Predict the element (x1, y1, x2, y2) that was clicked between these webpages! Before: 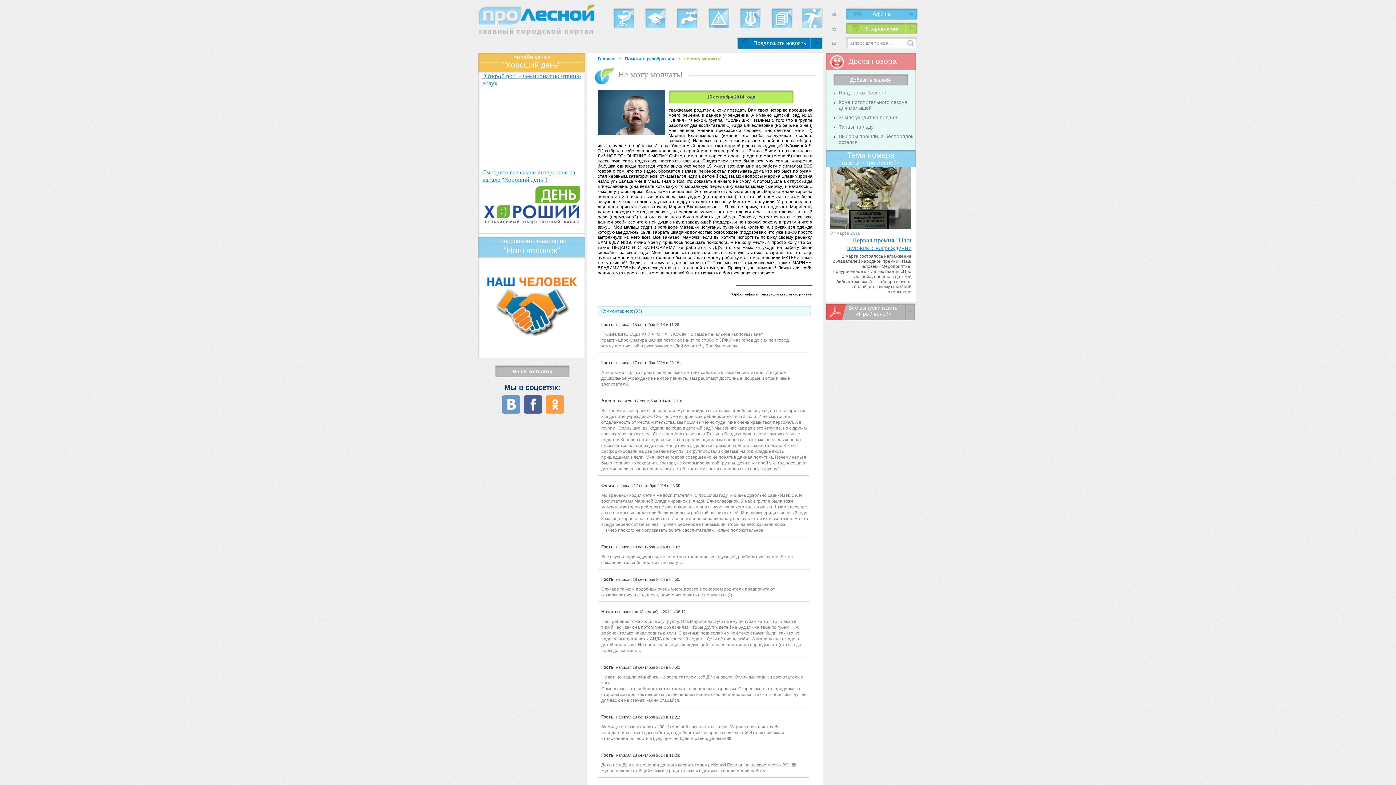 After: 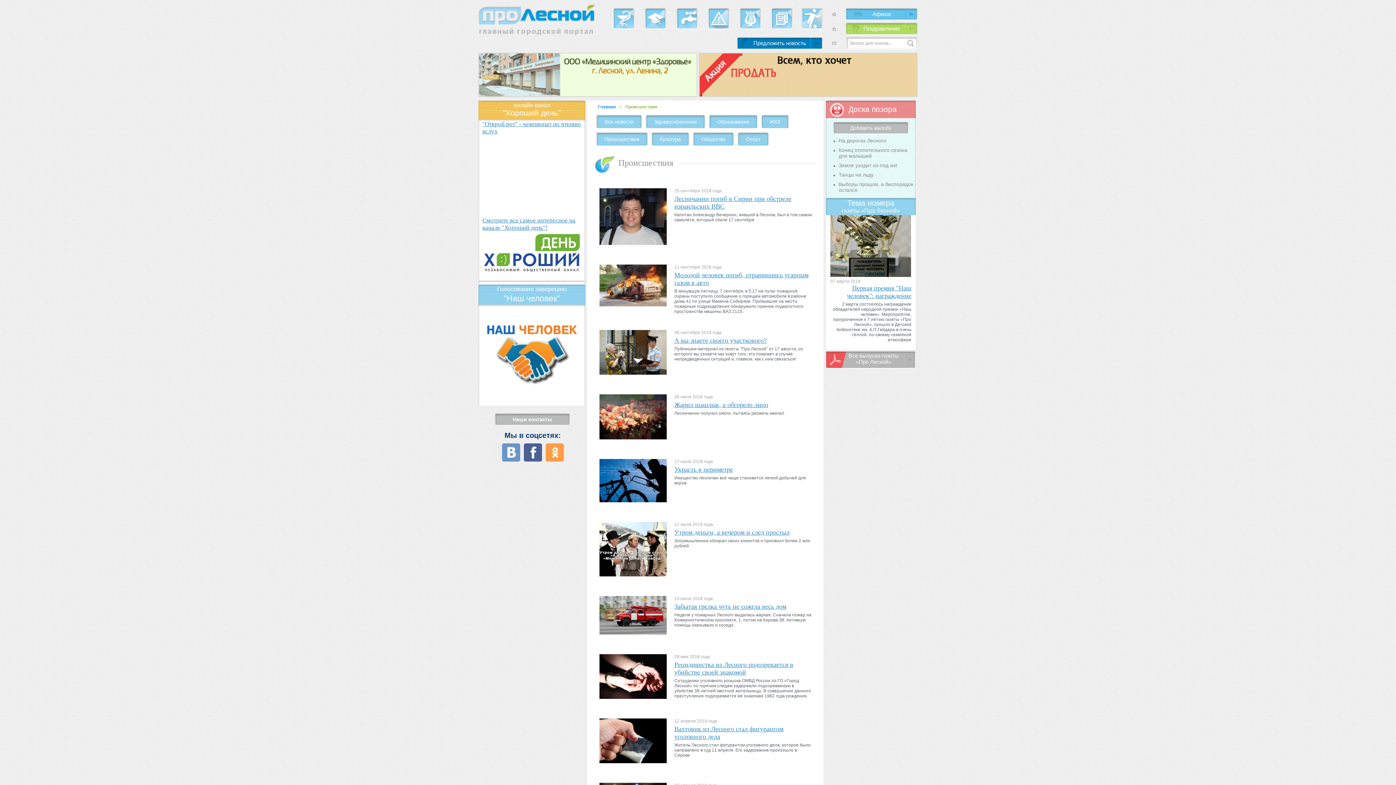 Action: bbox: (708, 8, 729, 29)